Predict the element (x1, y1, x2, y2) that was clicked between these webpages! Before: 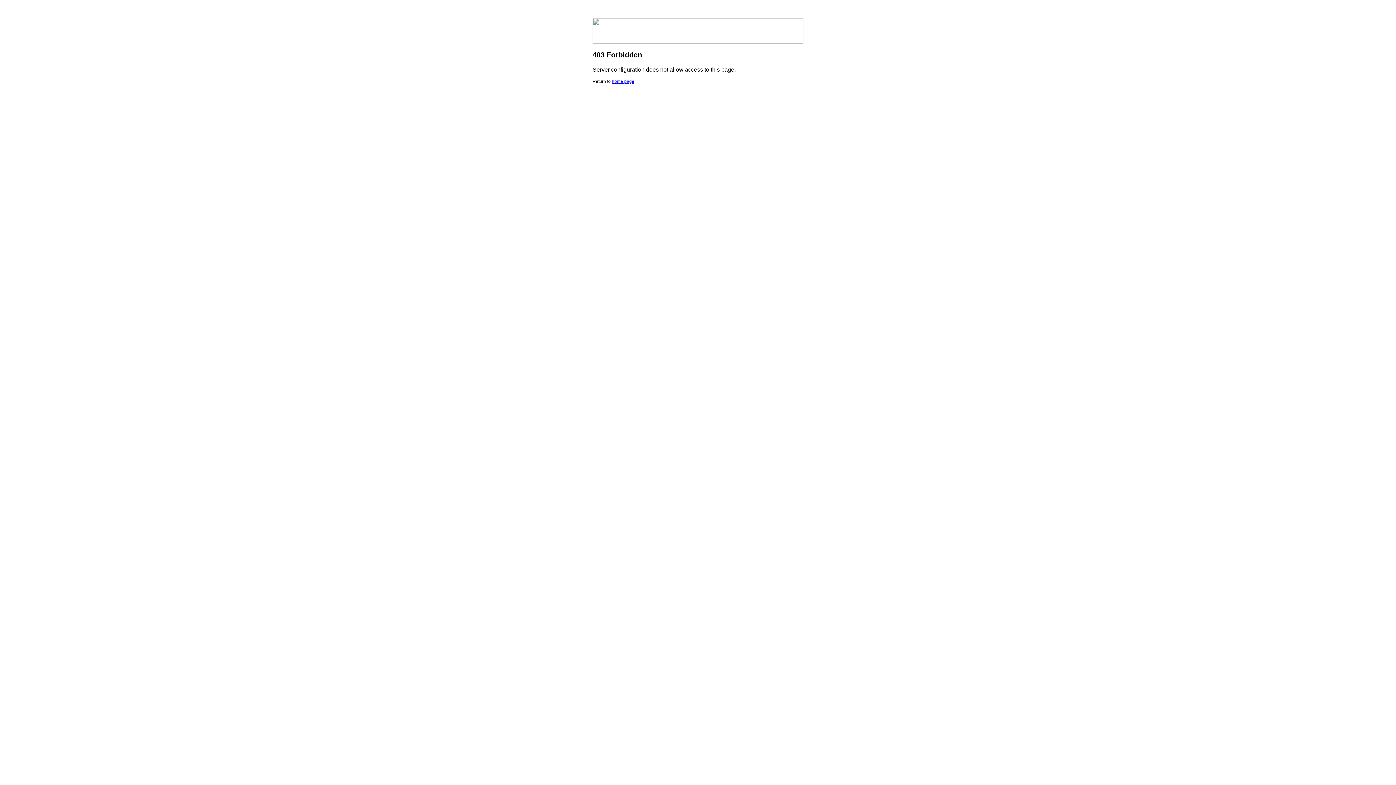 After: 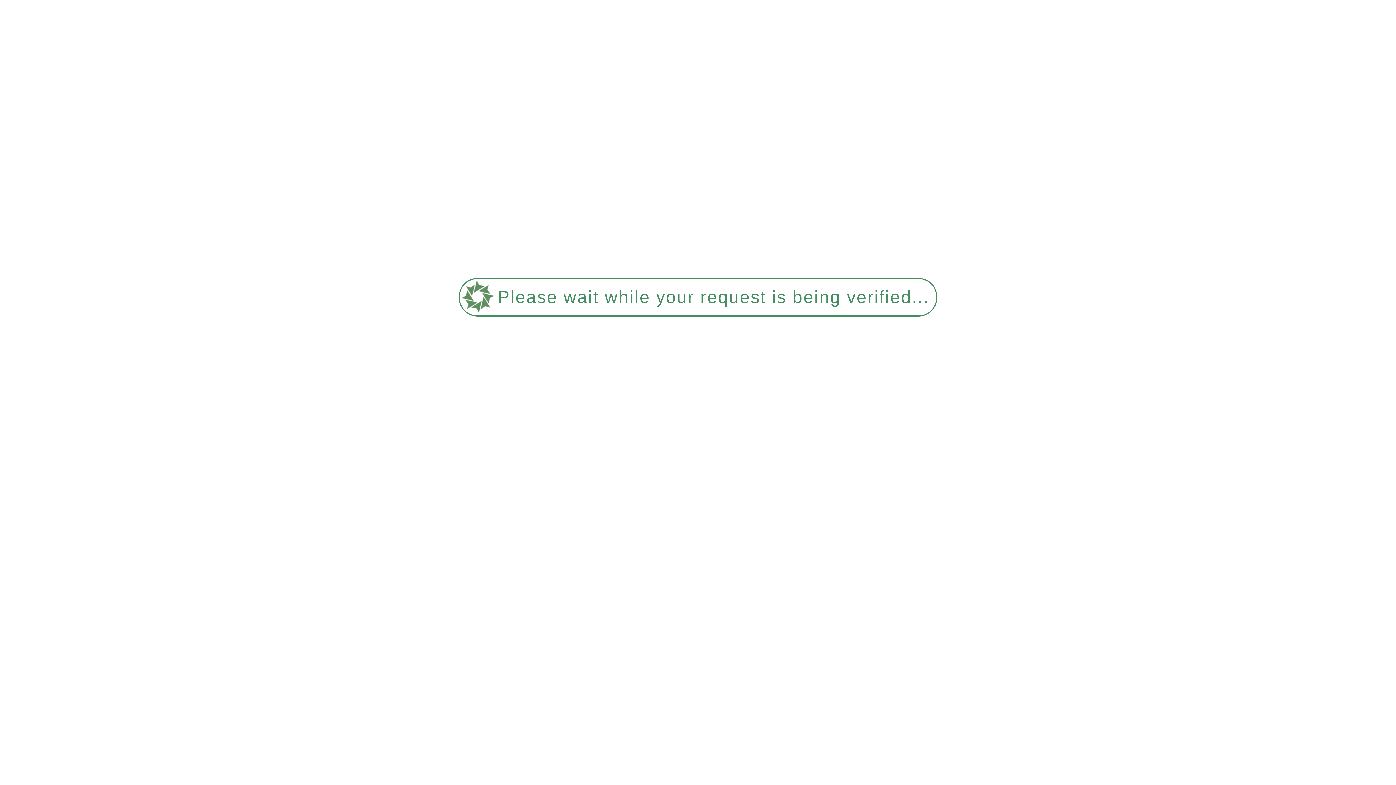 Action: bbox: (612, 78, 634, 84) label: home page